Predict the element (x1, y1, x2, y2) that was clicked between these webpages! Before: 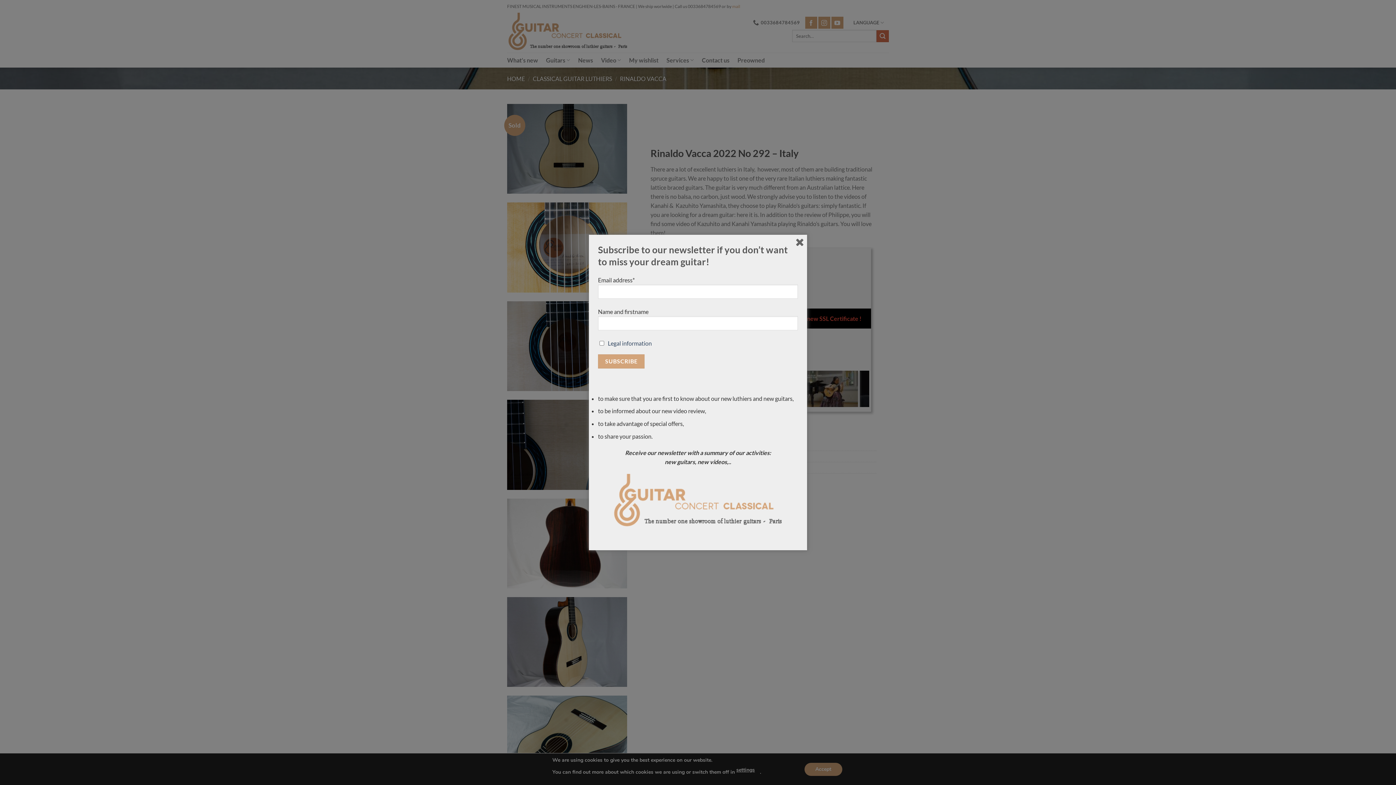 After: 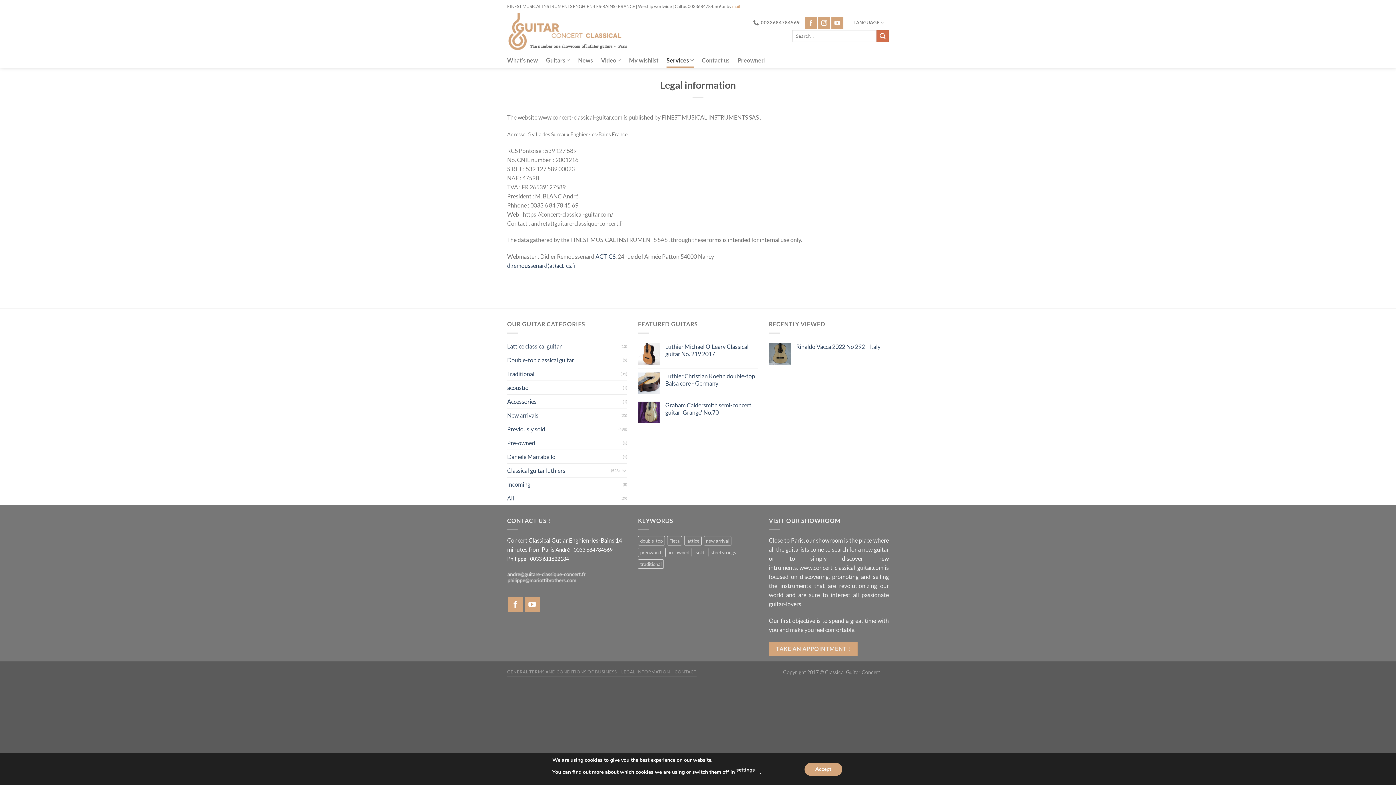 Action: label: Legal information bbox: (608, 340, 652, 347)